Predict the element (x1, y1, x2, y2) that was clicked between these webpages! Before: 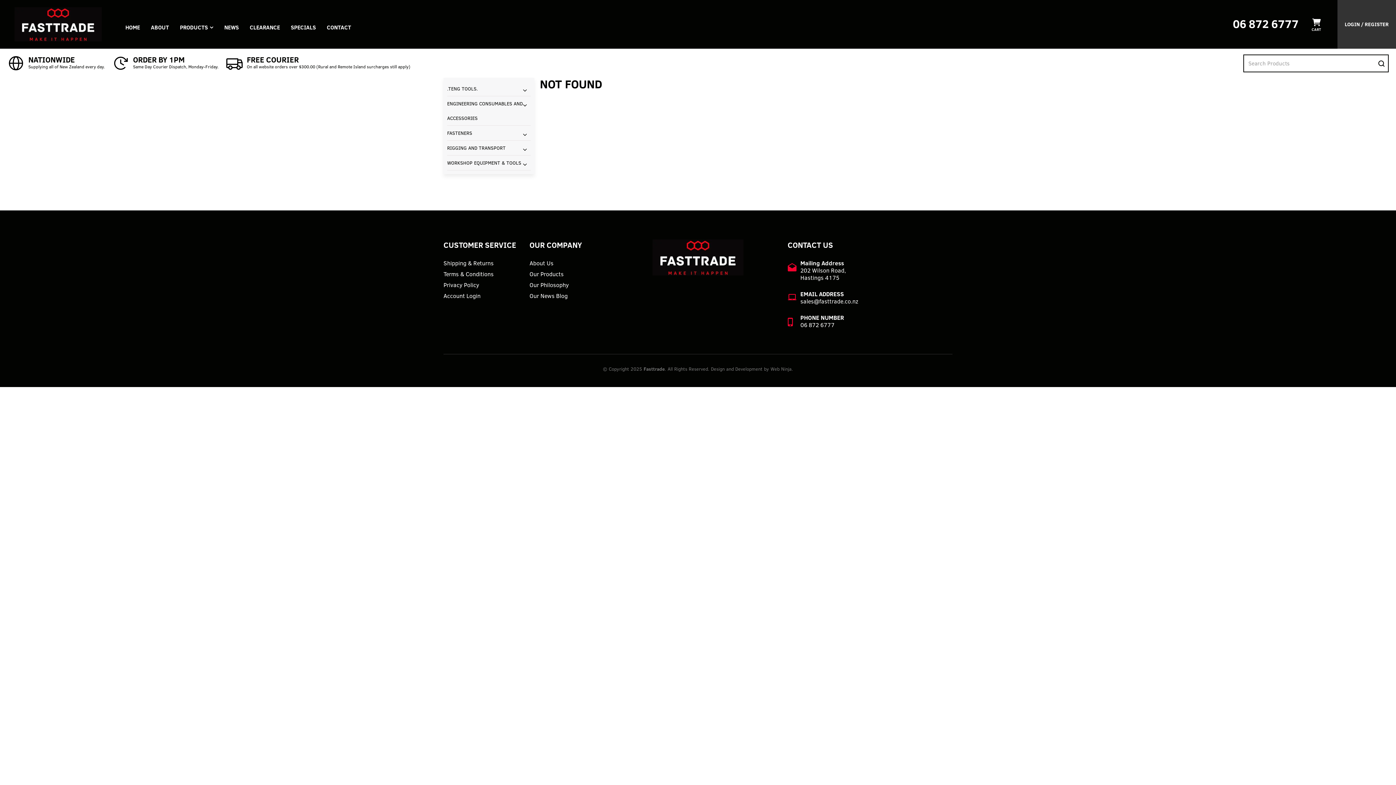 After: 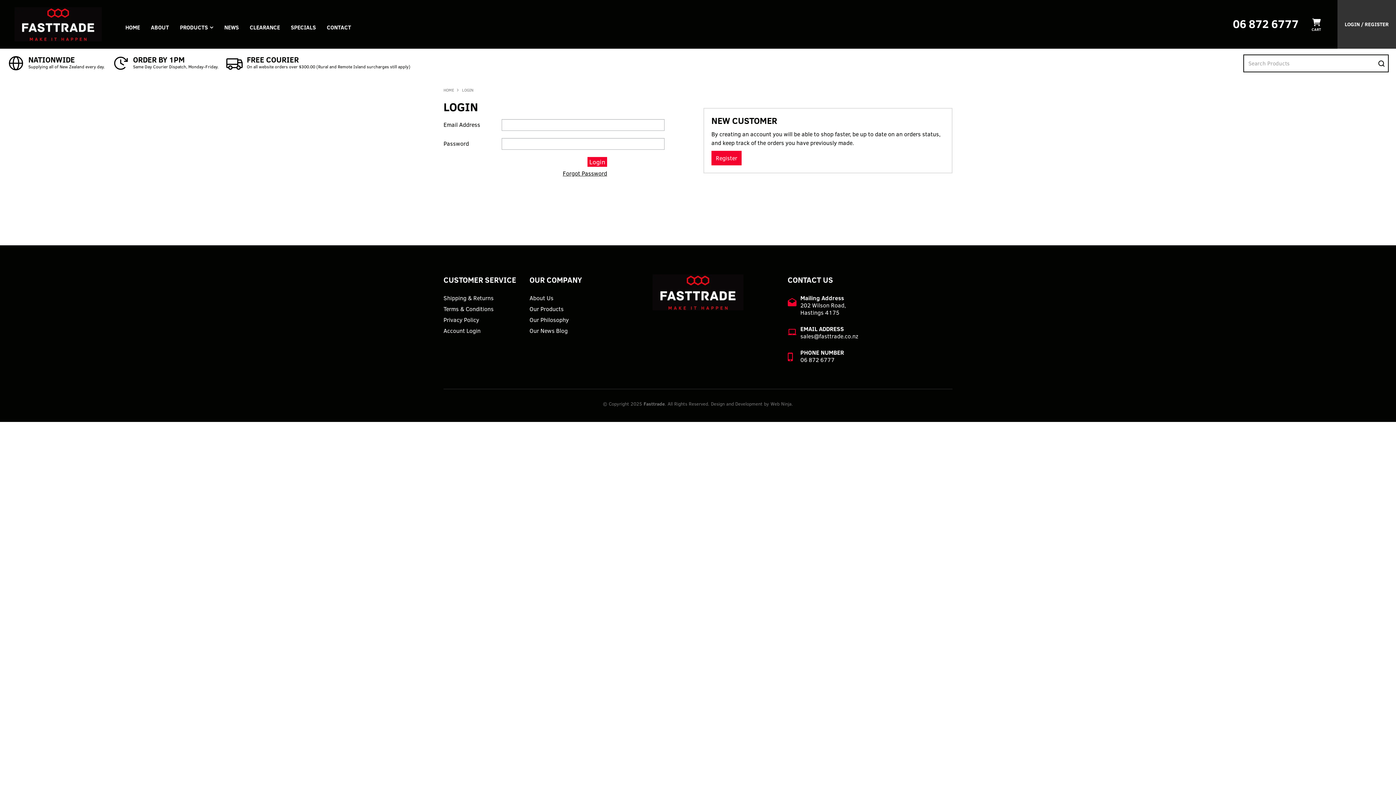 Action: label: LOGIN / REGISTER bbox: (1341, 16, 1392, 32)